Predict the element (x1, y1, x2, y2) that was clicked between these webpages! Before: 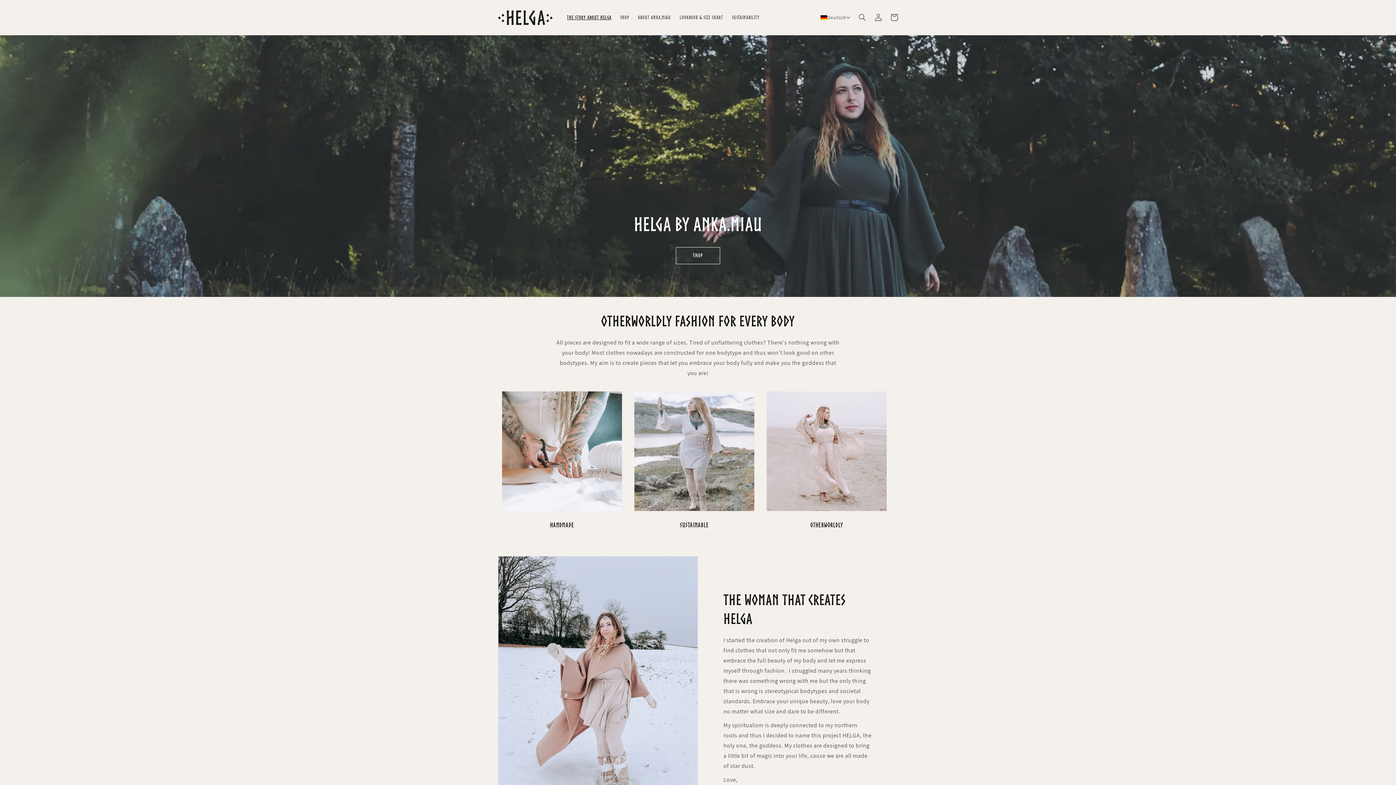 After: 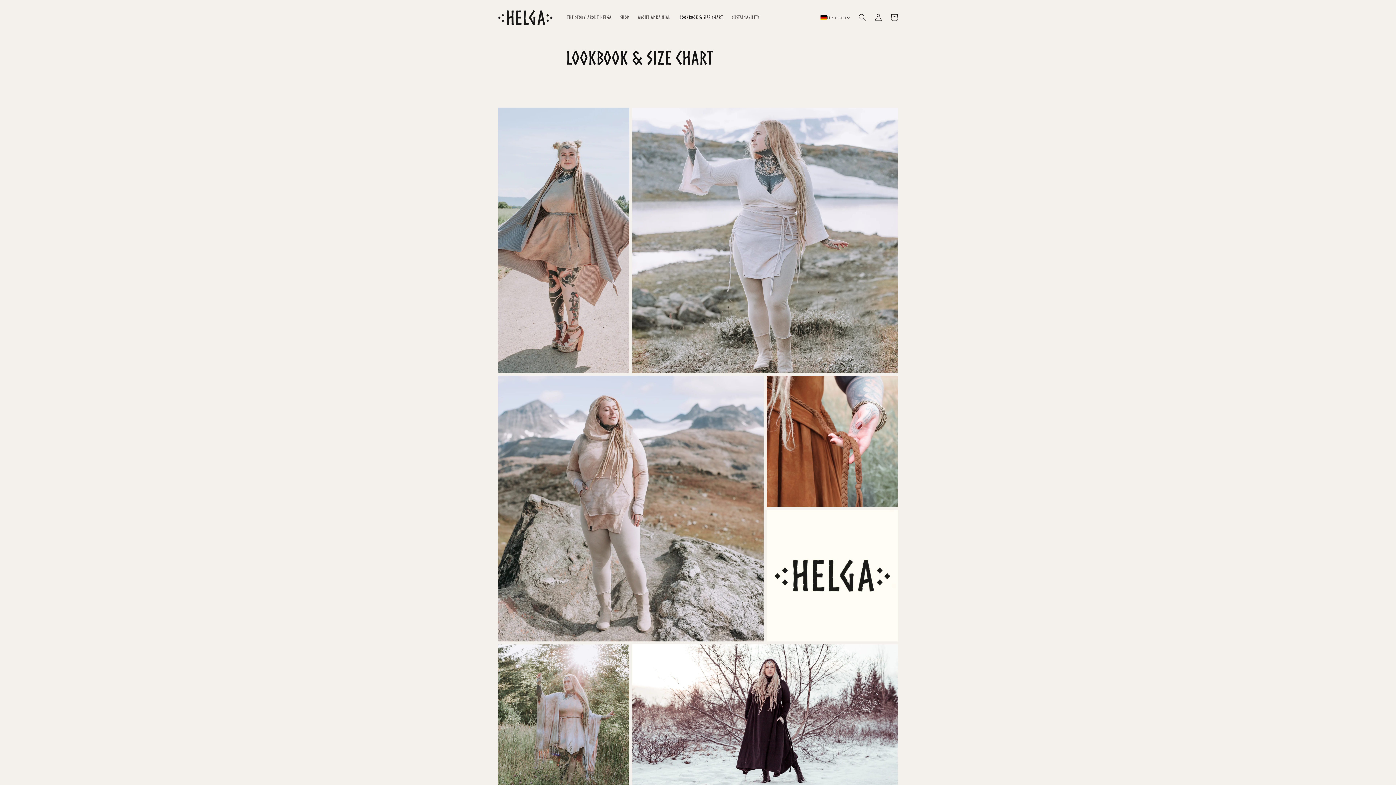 Action: label: Lookbook & Size Chart bbox: (675, 9, 727, 25)